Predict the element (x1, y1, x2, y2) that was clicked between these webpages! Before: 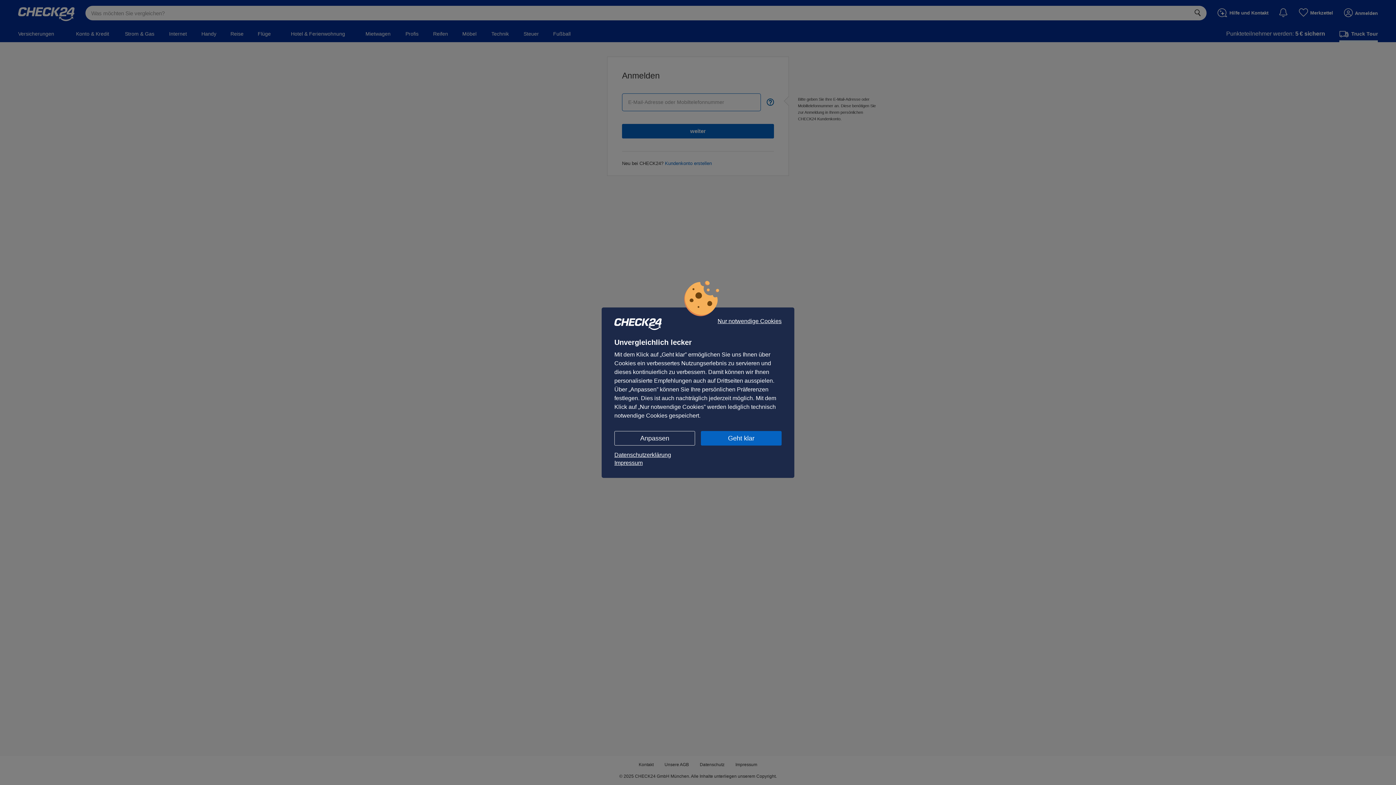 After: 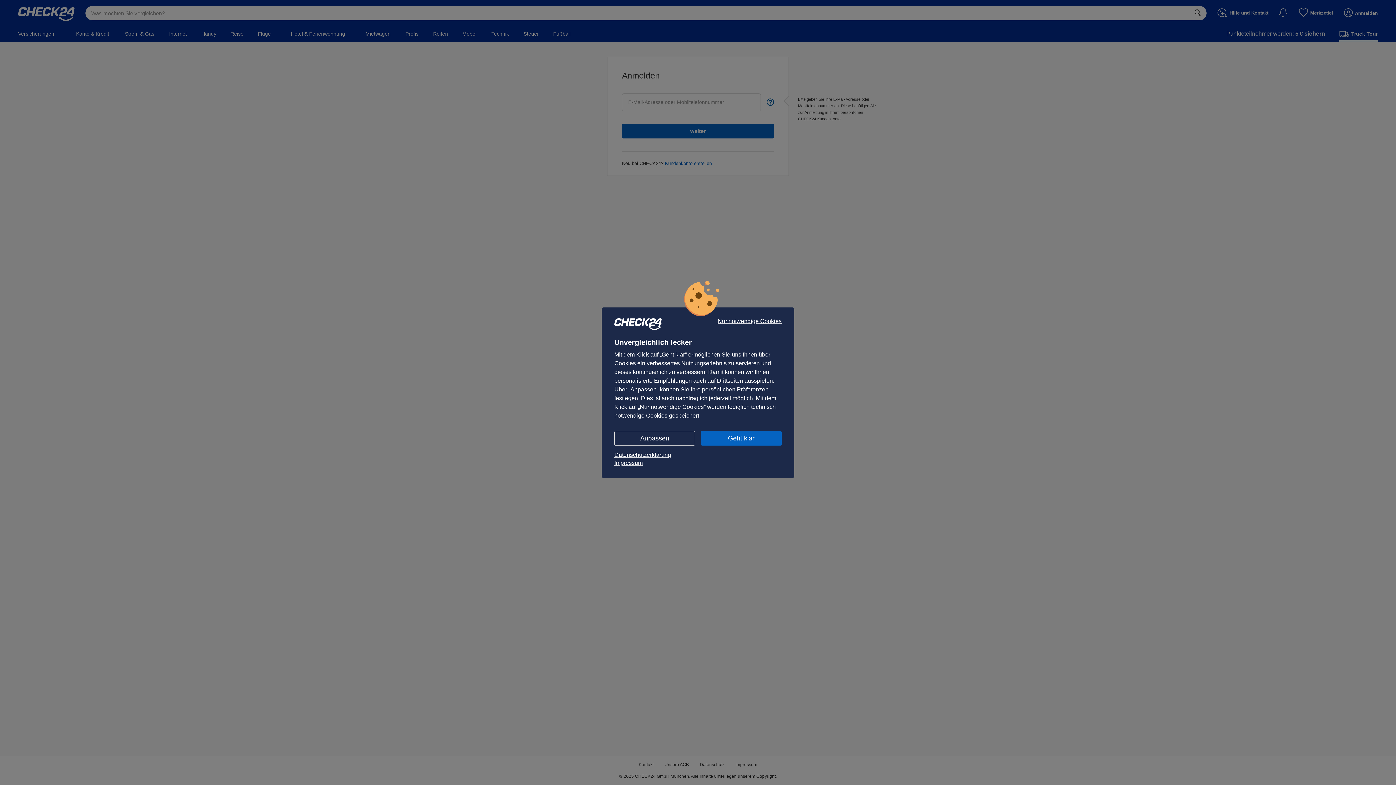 Action: bbox: (614, 459, 781, 467) label: Impressum